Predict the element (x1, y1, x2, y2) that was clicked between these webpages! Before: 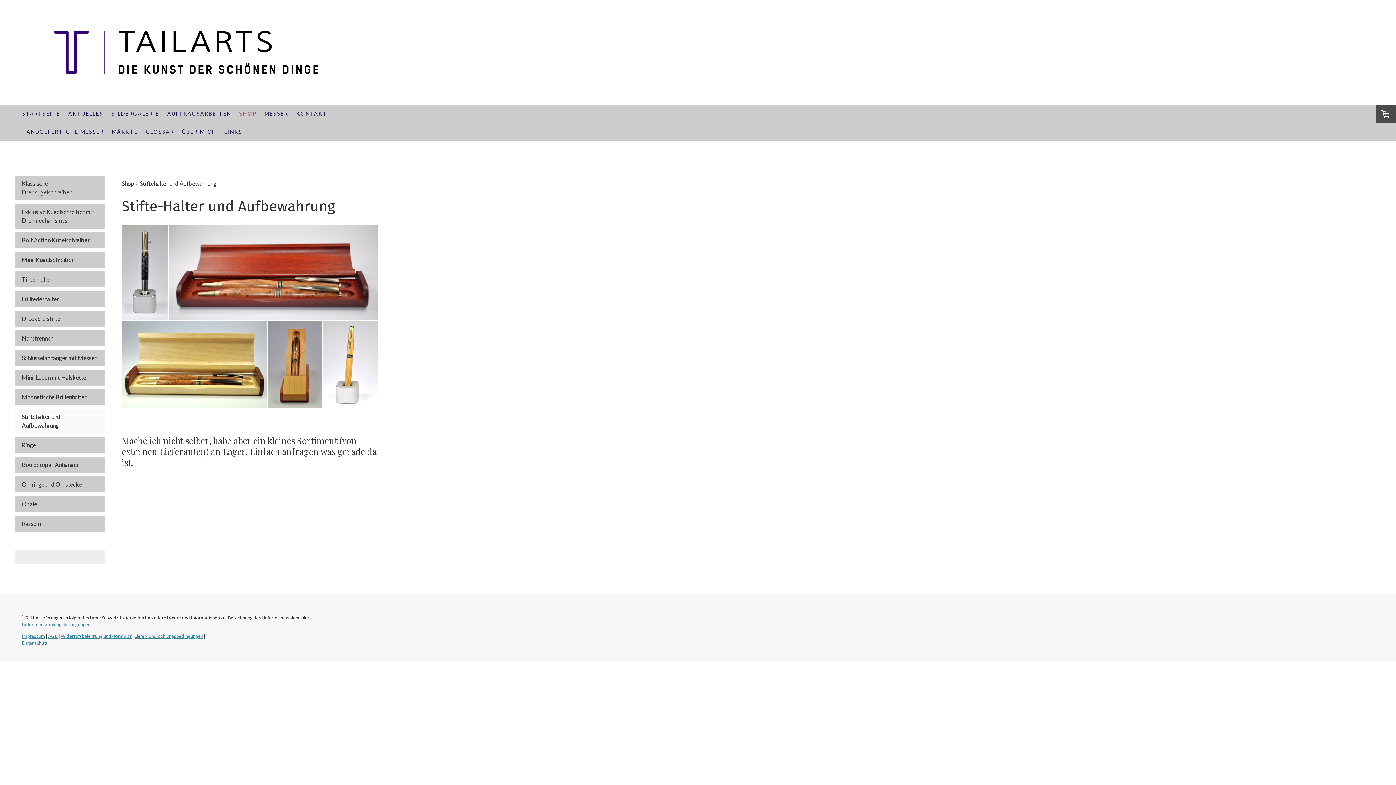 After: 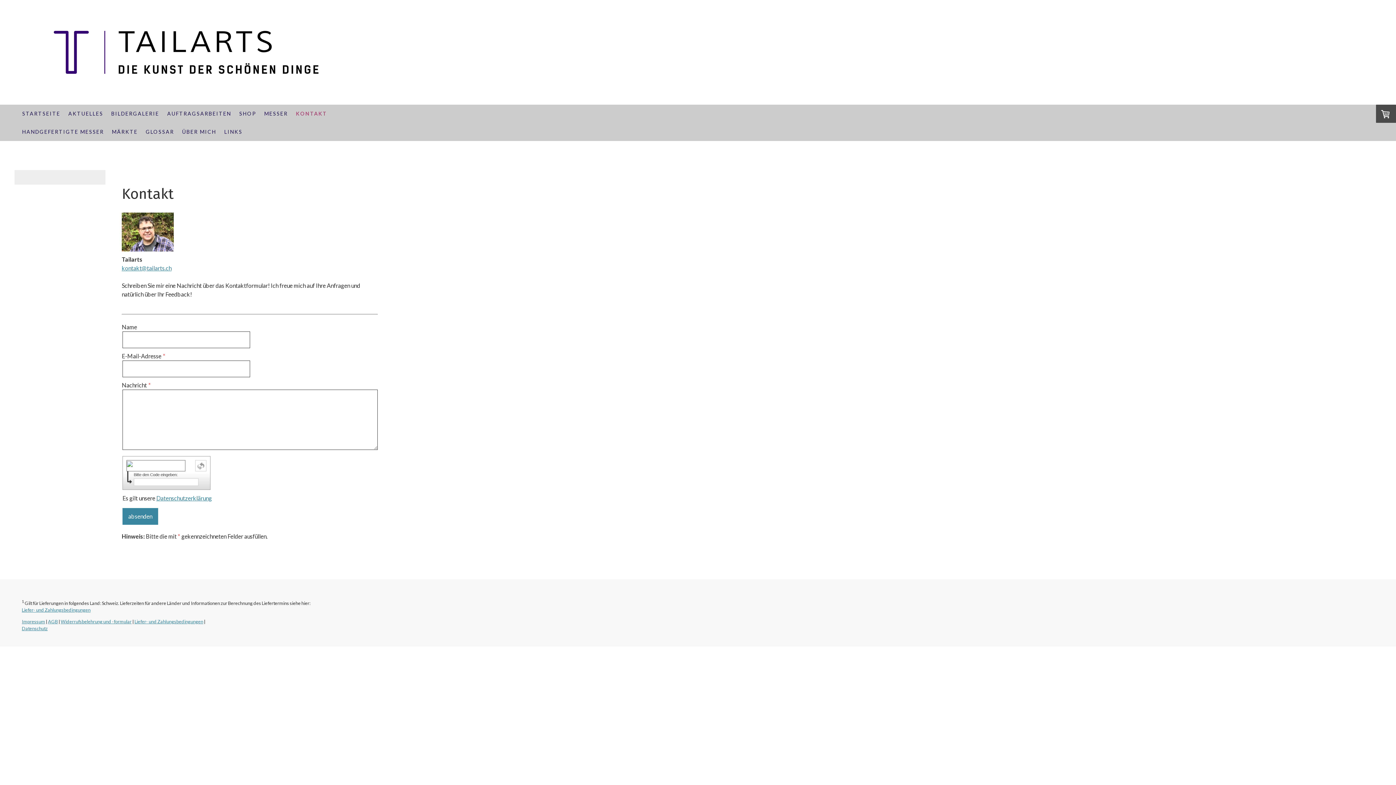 Action: label: KONTAKT bbox: (292, 104, 331, 122)